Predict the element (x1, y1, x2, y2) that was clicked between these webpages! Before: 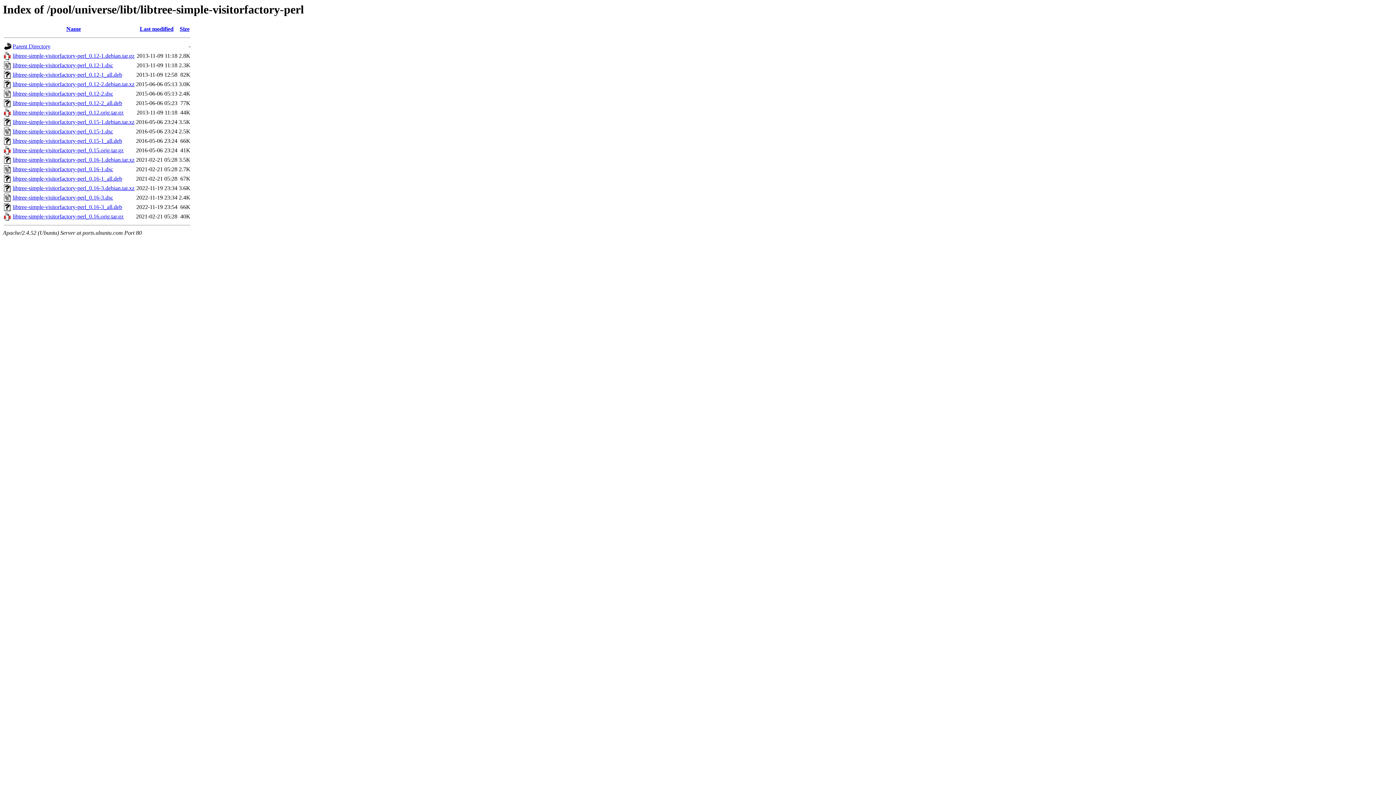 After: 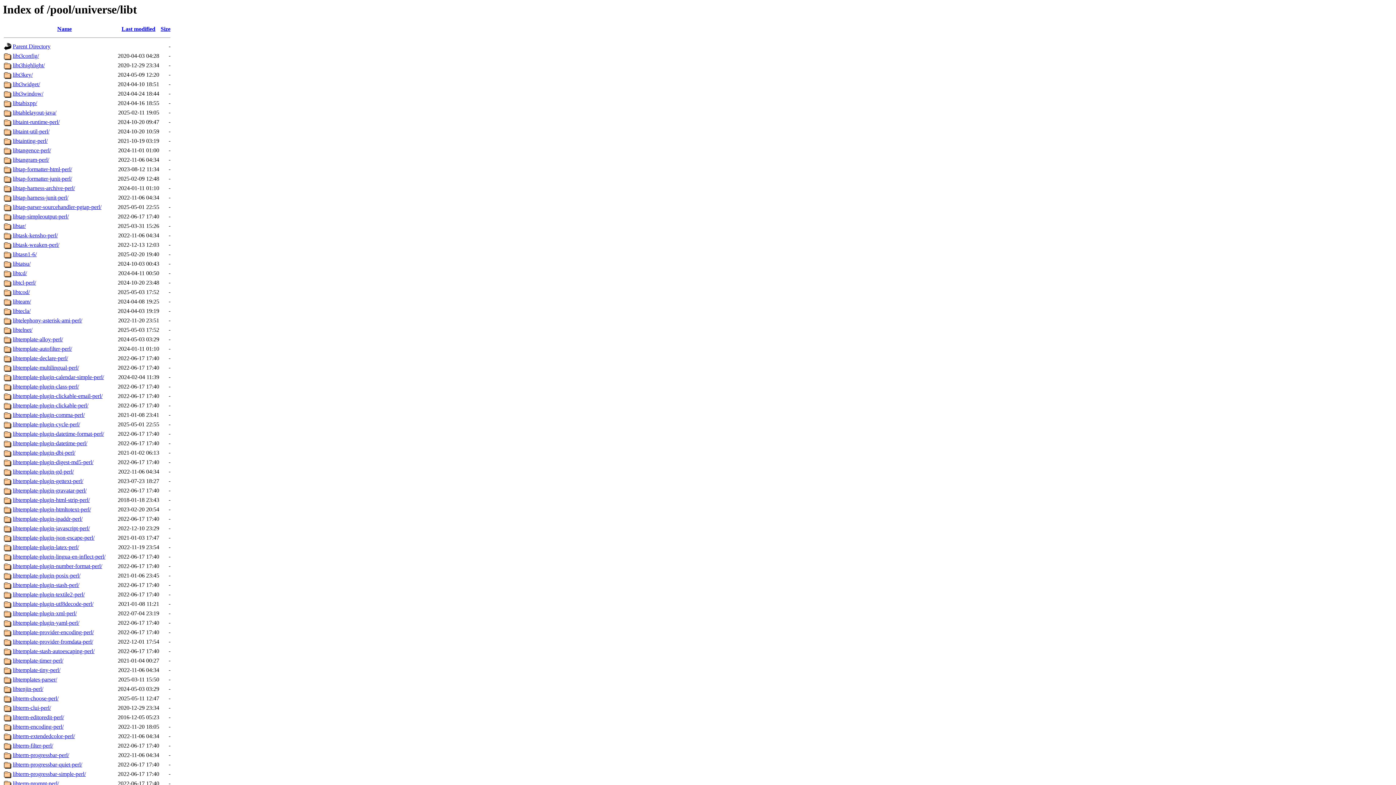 Action: label: Parent Directory bbox: (12, 43, 50, 49)